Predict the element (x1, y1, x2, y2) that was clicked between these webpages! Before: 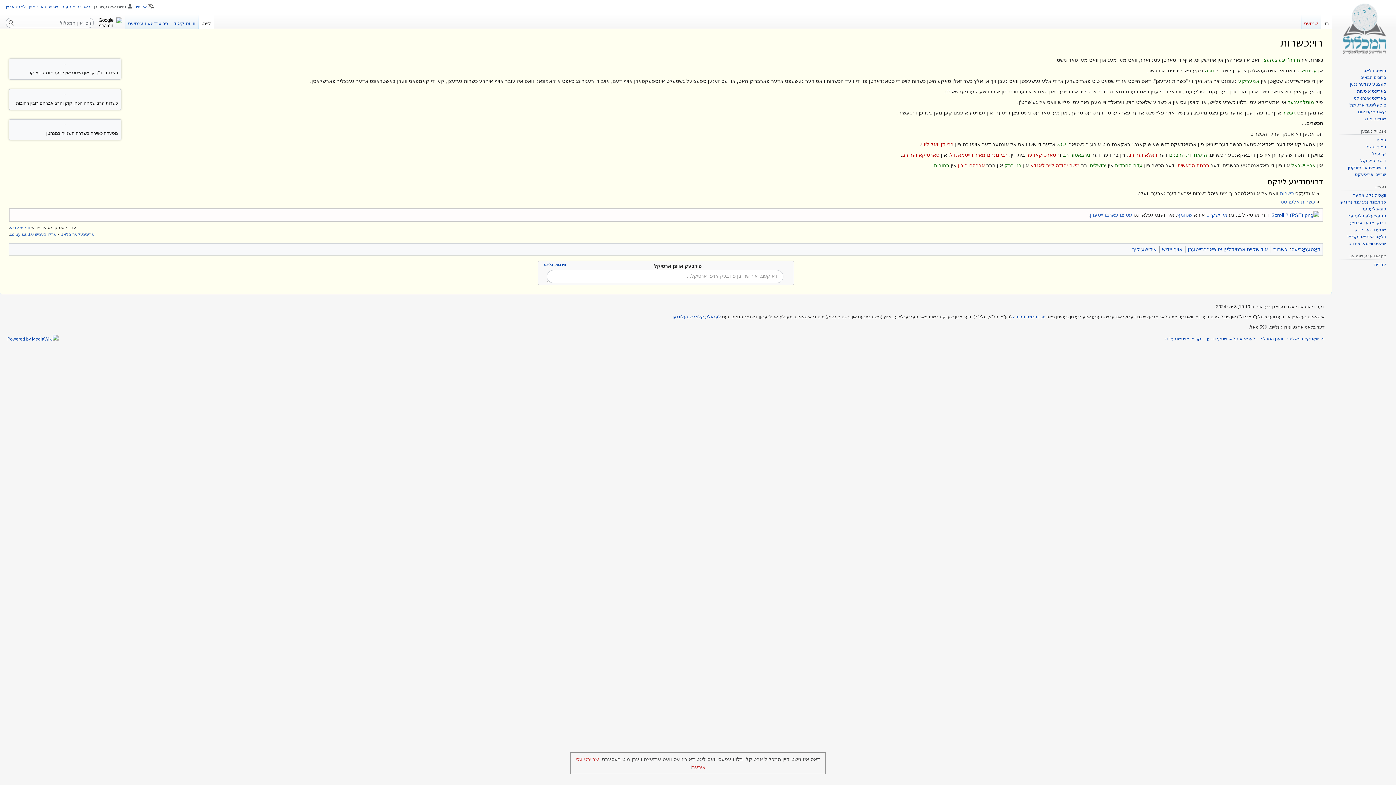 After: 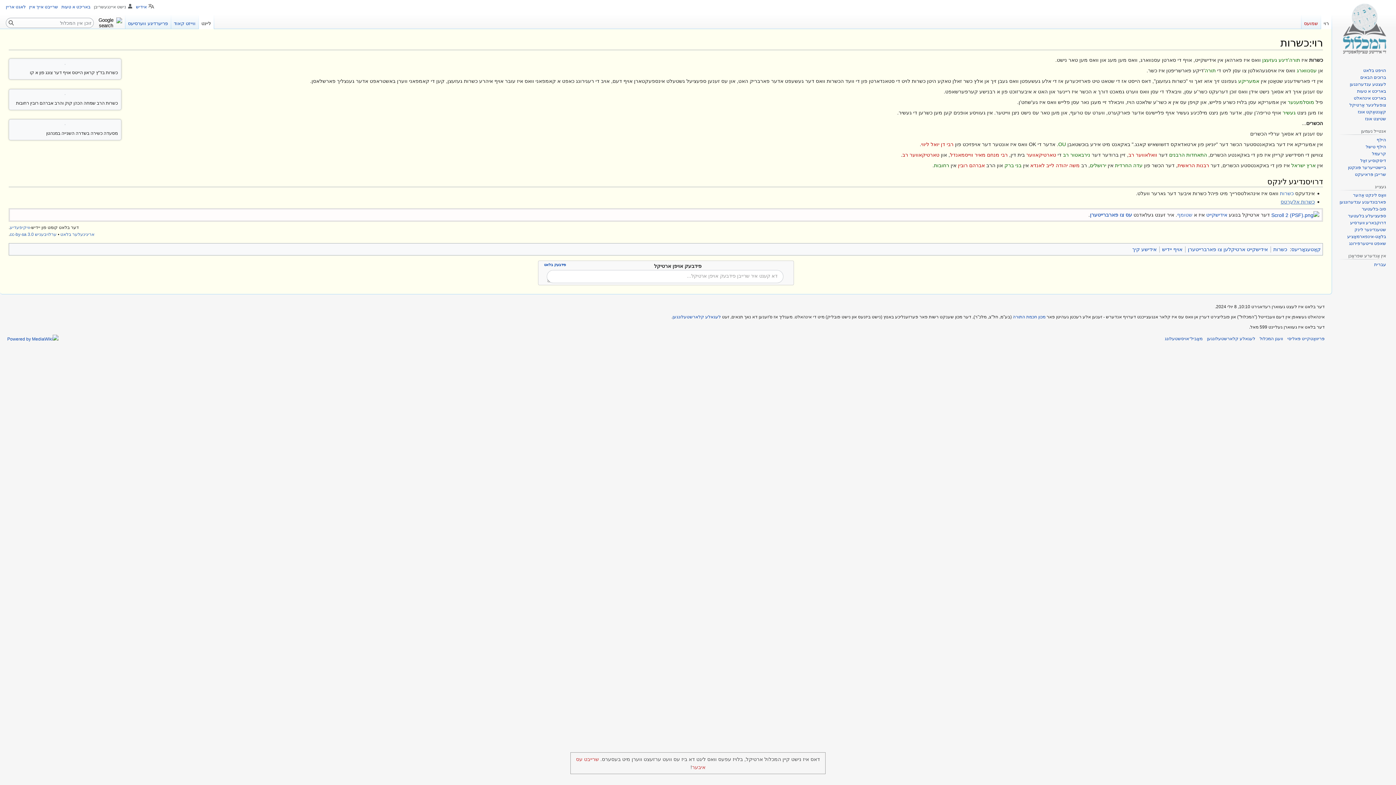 Action: bbox: (1280, 198, 1315, 204) label: כשרות אלערטס